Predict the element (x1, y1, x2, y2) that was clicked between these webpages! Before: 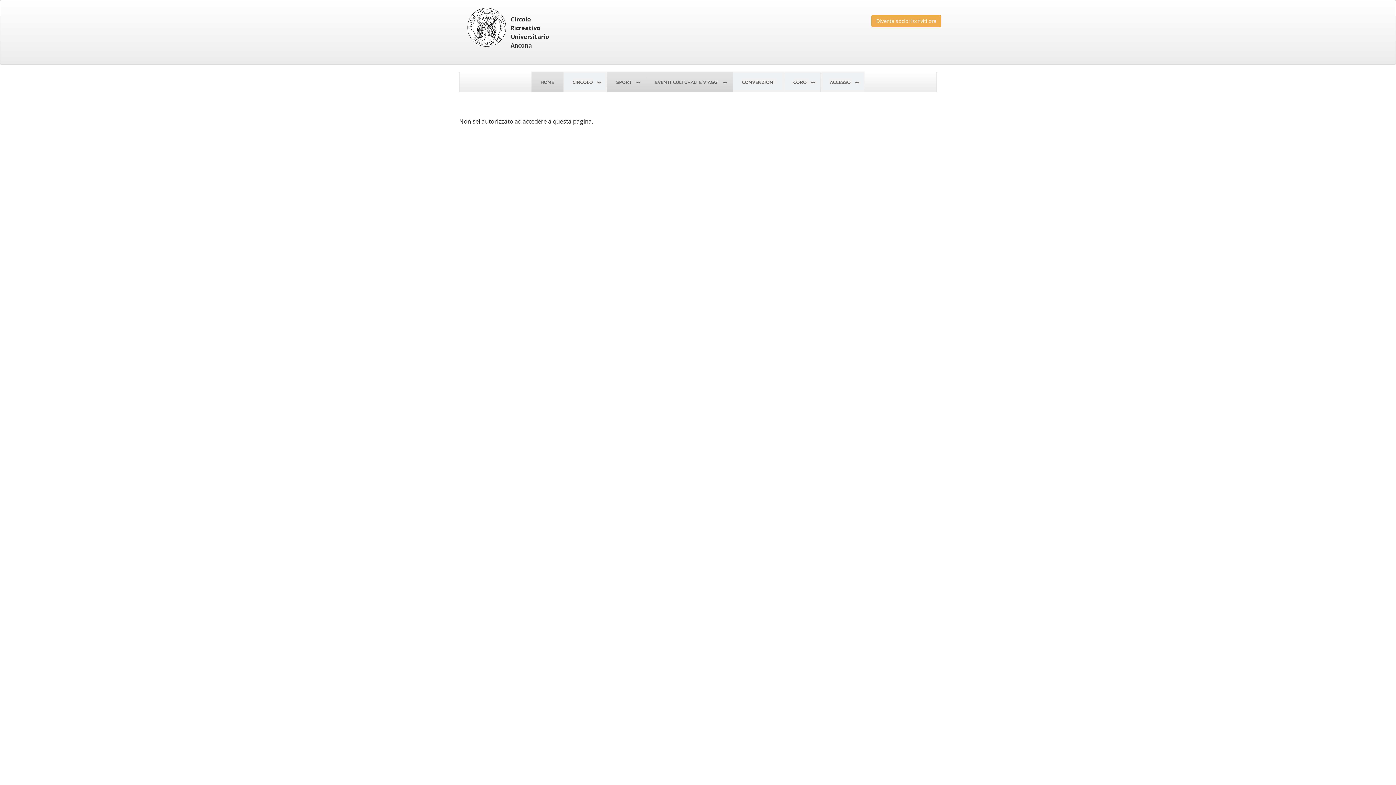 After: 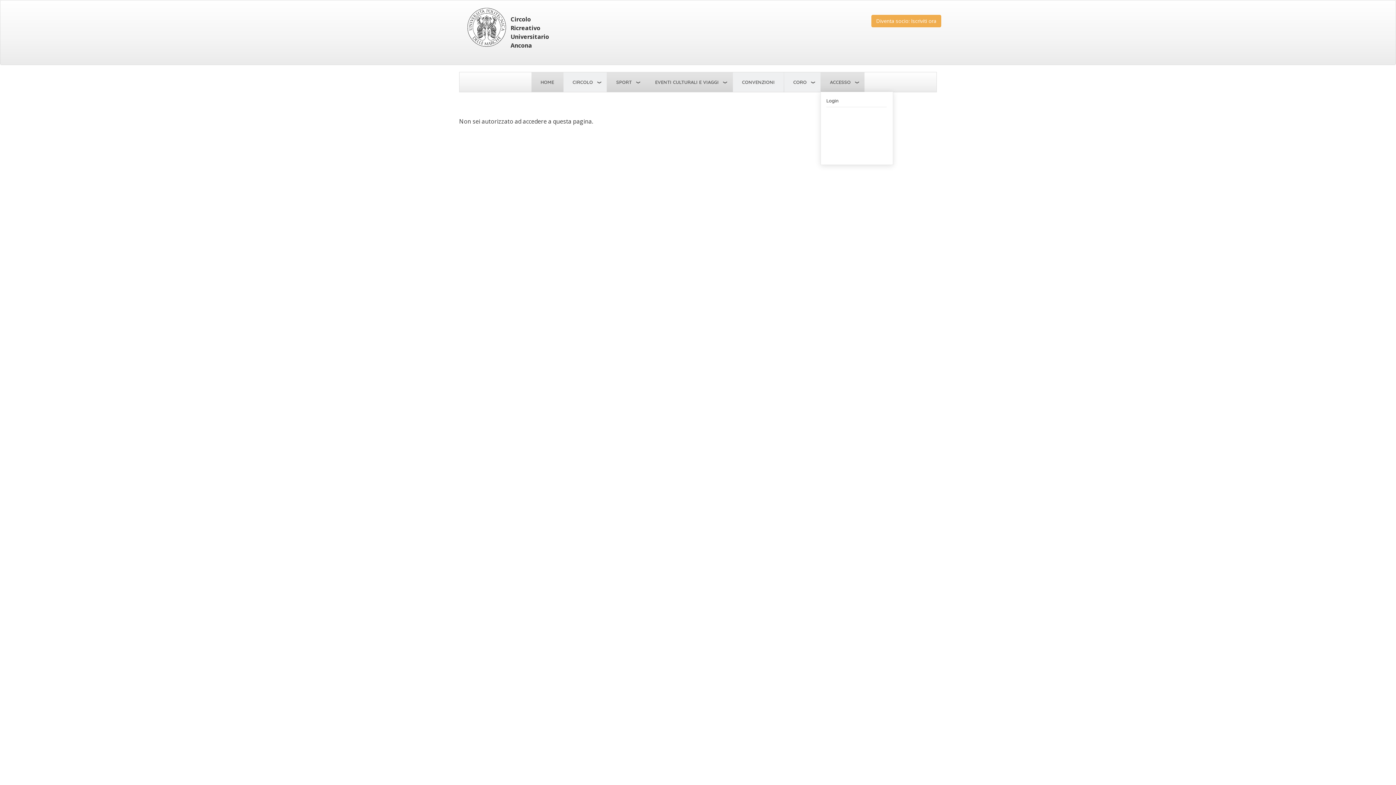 Action: label: ACCESSO bbox: (821, 72, 864, 92)